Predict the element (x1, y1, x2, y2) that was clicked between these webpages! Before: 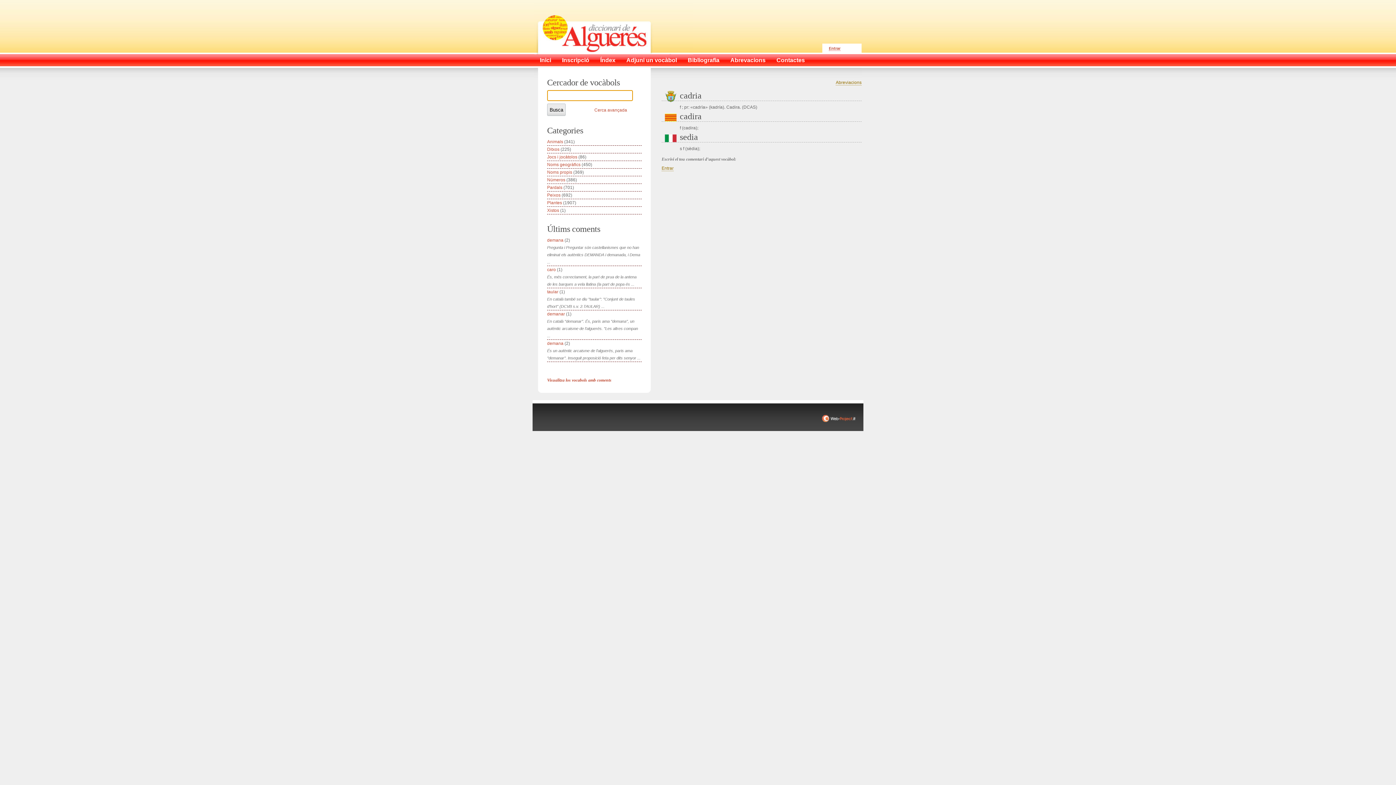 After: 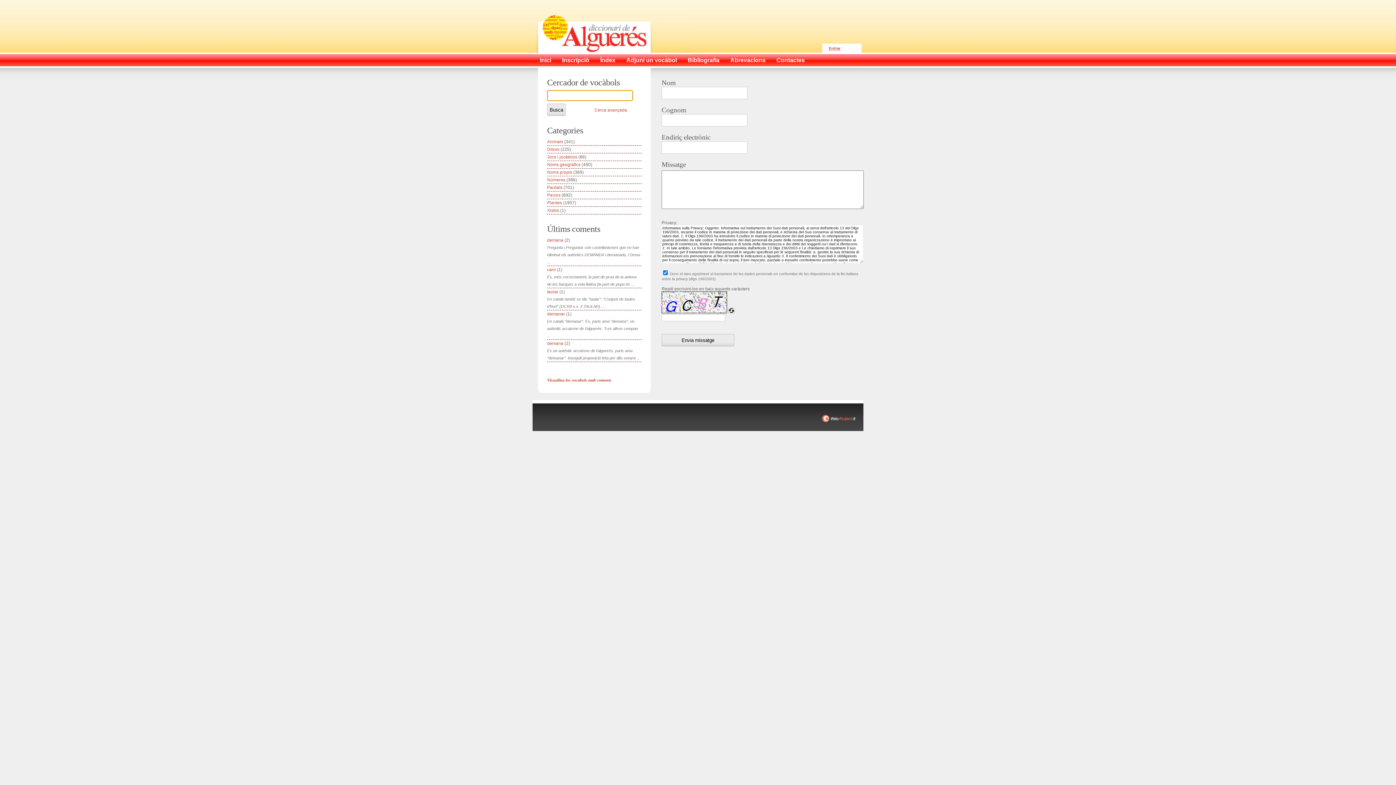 Action: label: Contactes bbox: (769, 54, 808, 66)